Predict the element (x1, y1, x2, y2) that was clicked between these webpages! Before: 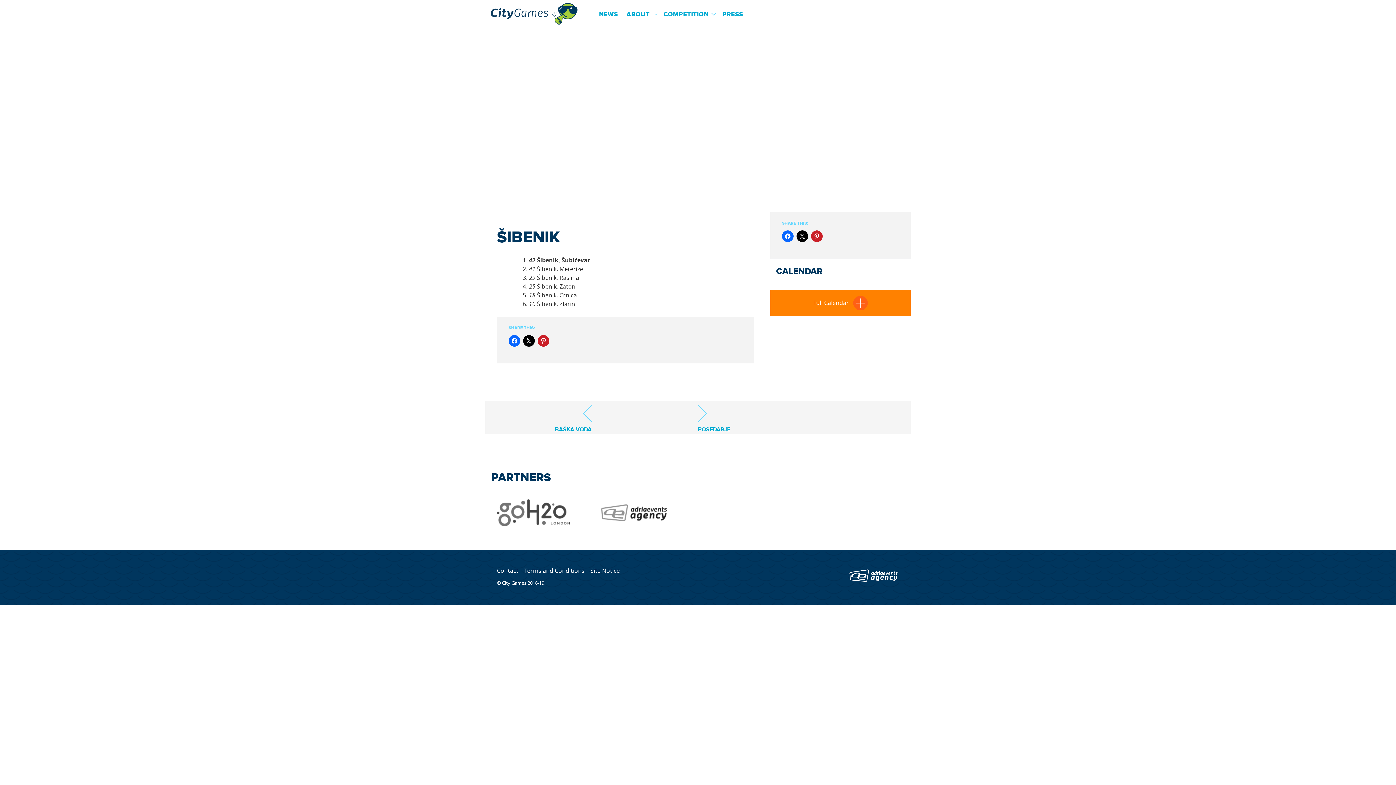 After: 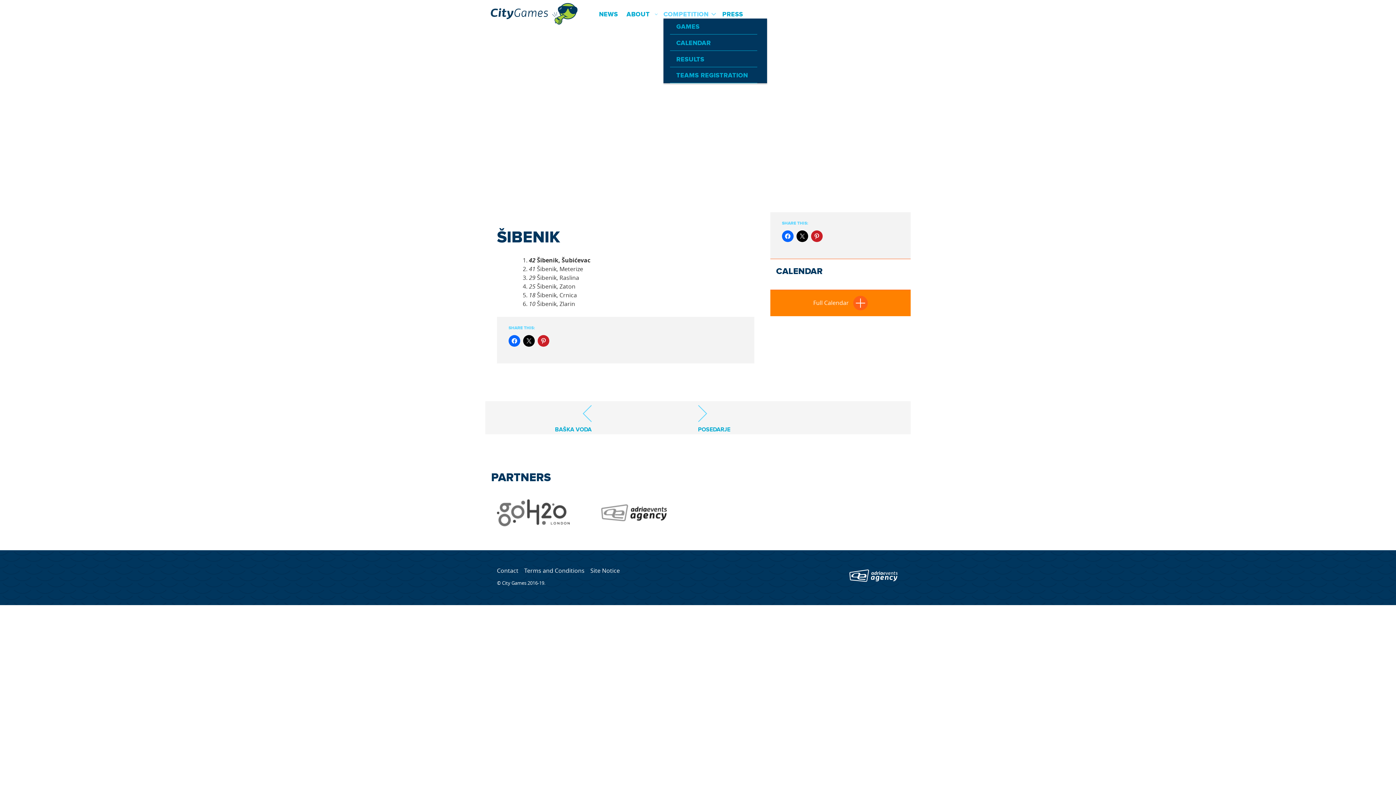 Action: bbox: (663, 9, 708, 19) label: COMPETITION